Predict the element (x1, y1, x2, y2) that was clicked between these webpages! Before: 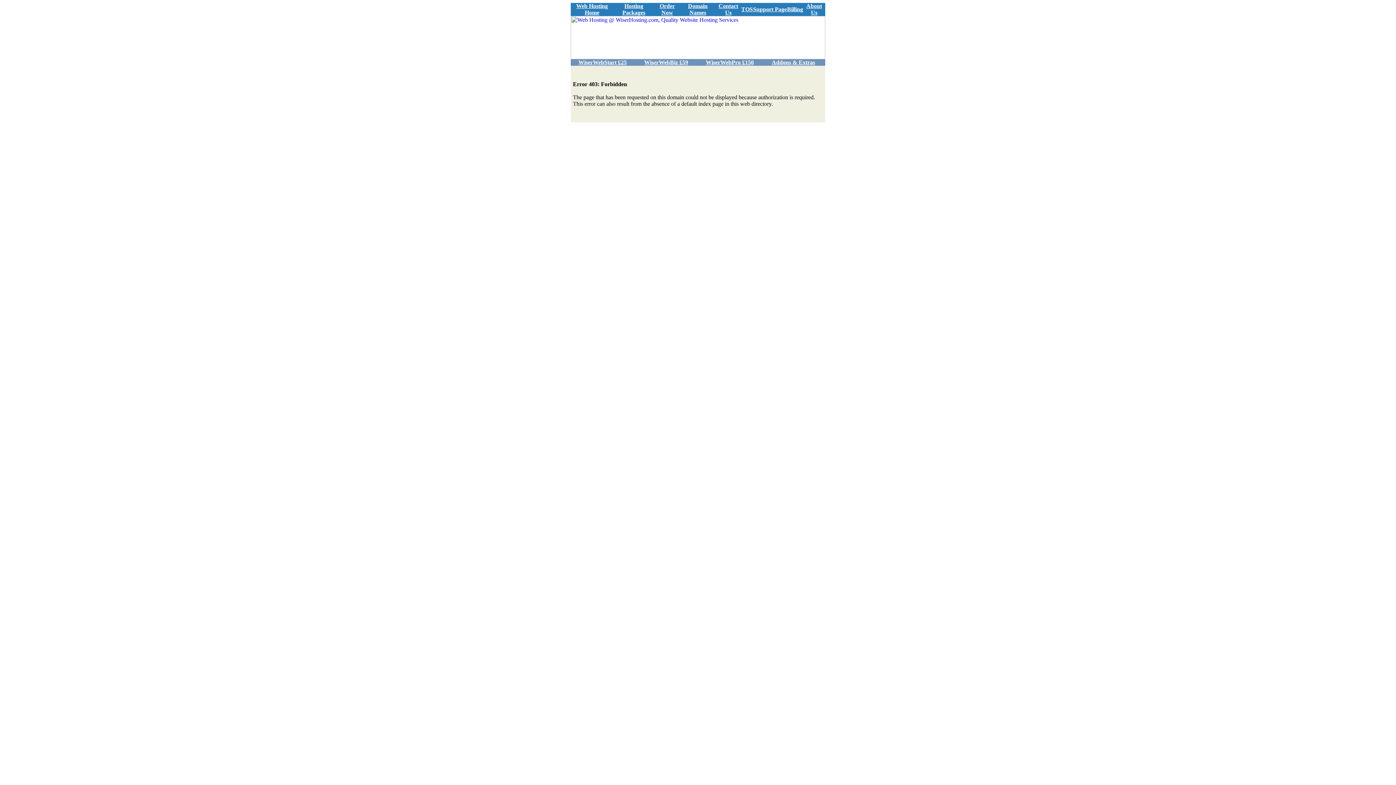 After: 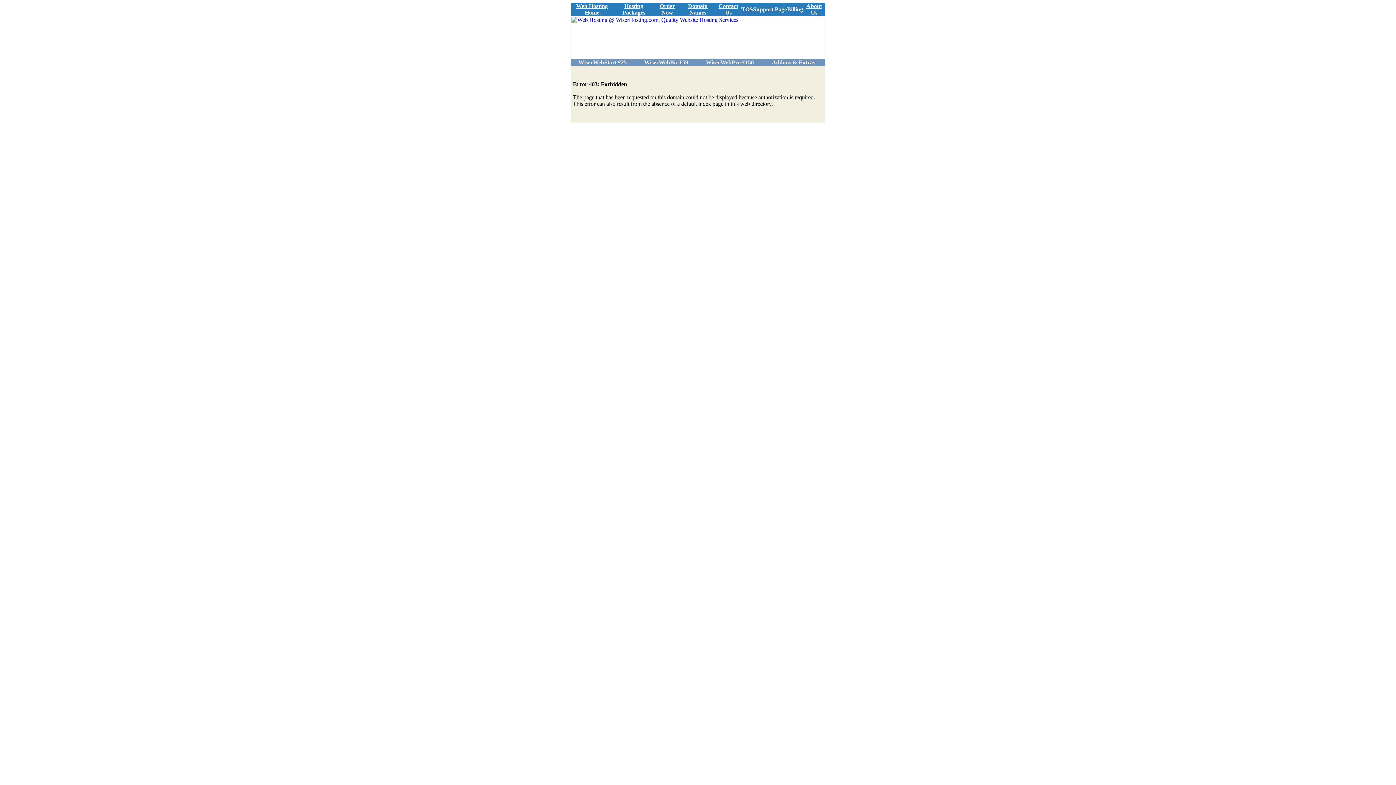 Action: label: Billing bbox: (787, 6, 803, 12)